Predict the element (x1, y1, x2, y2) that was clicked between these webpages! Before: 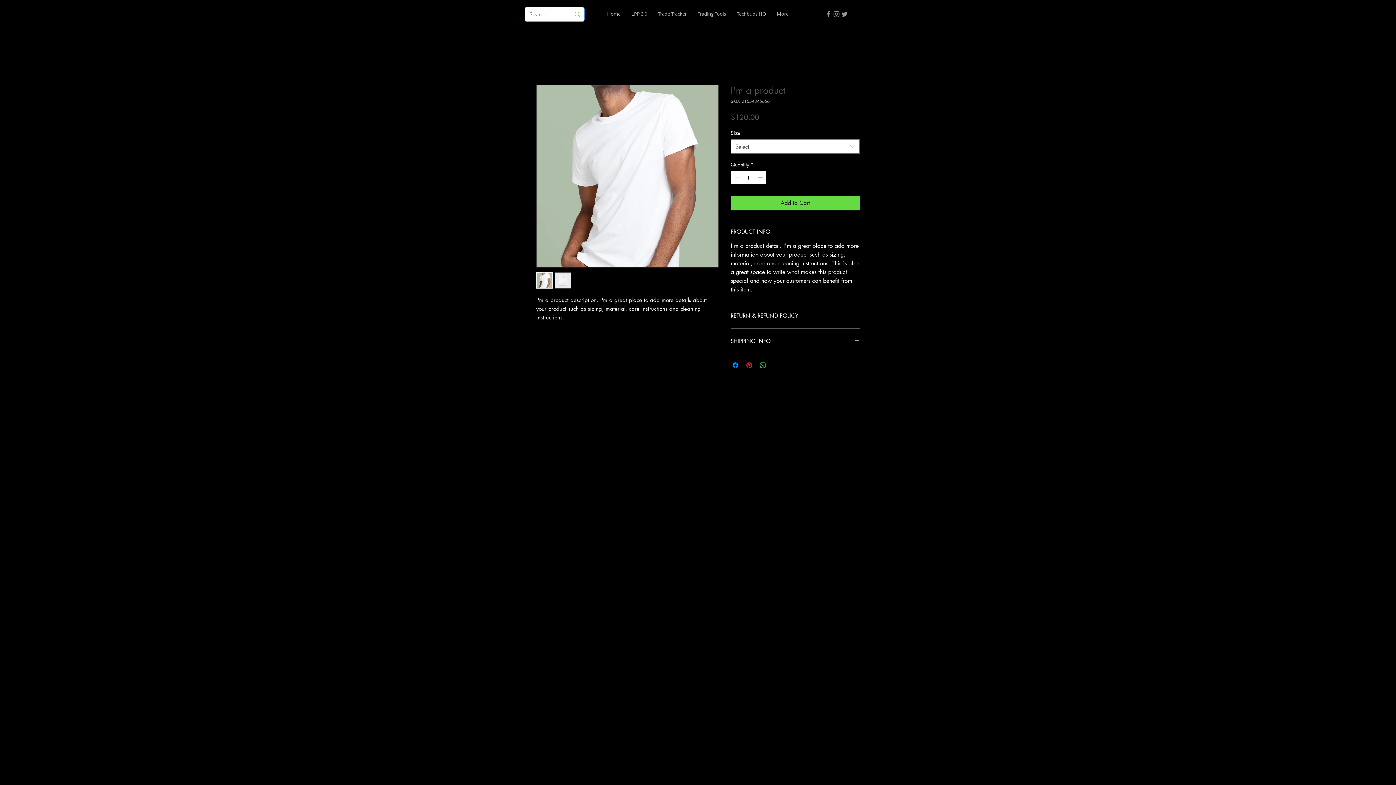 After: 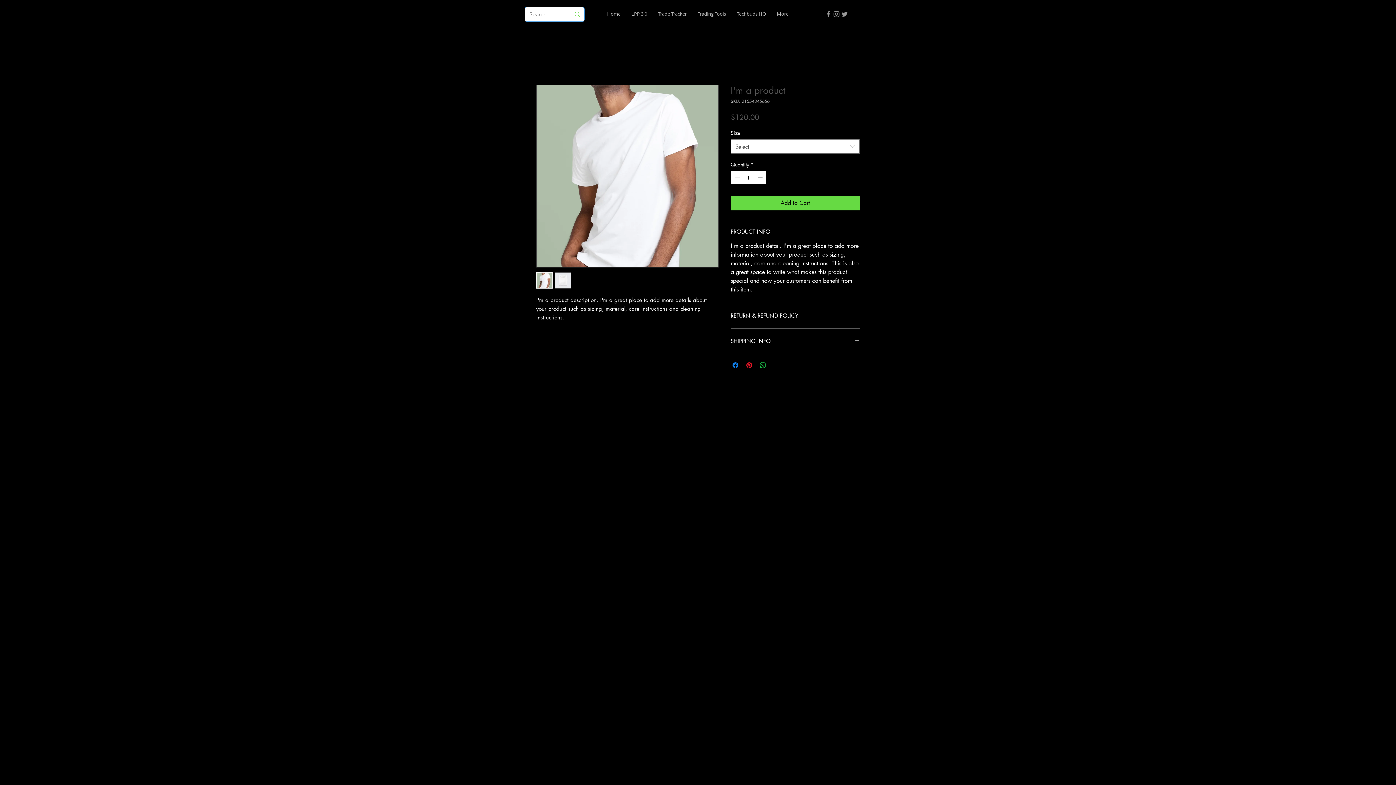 Action: bbox: (840, 10, 848, 18) label: Twitter